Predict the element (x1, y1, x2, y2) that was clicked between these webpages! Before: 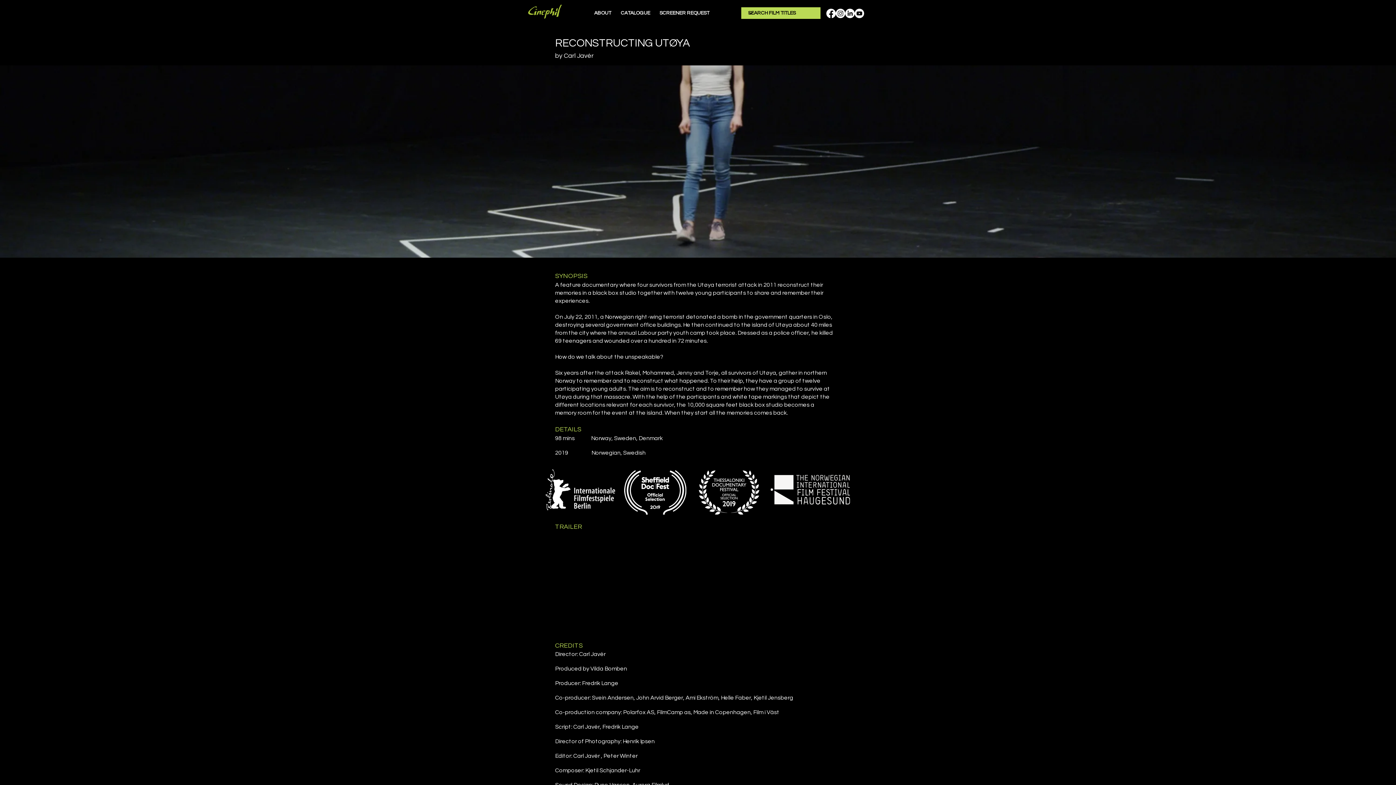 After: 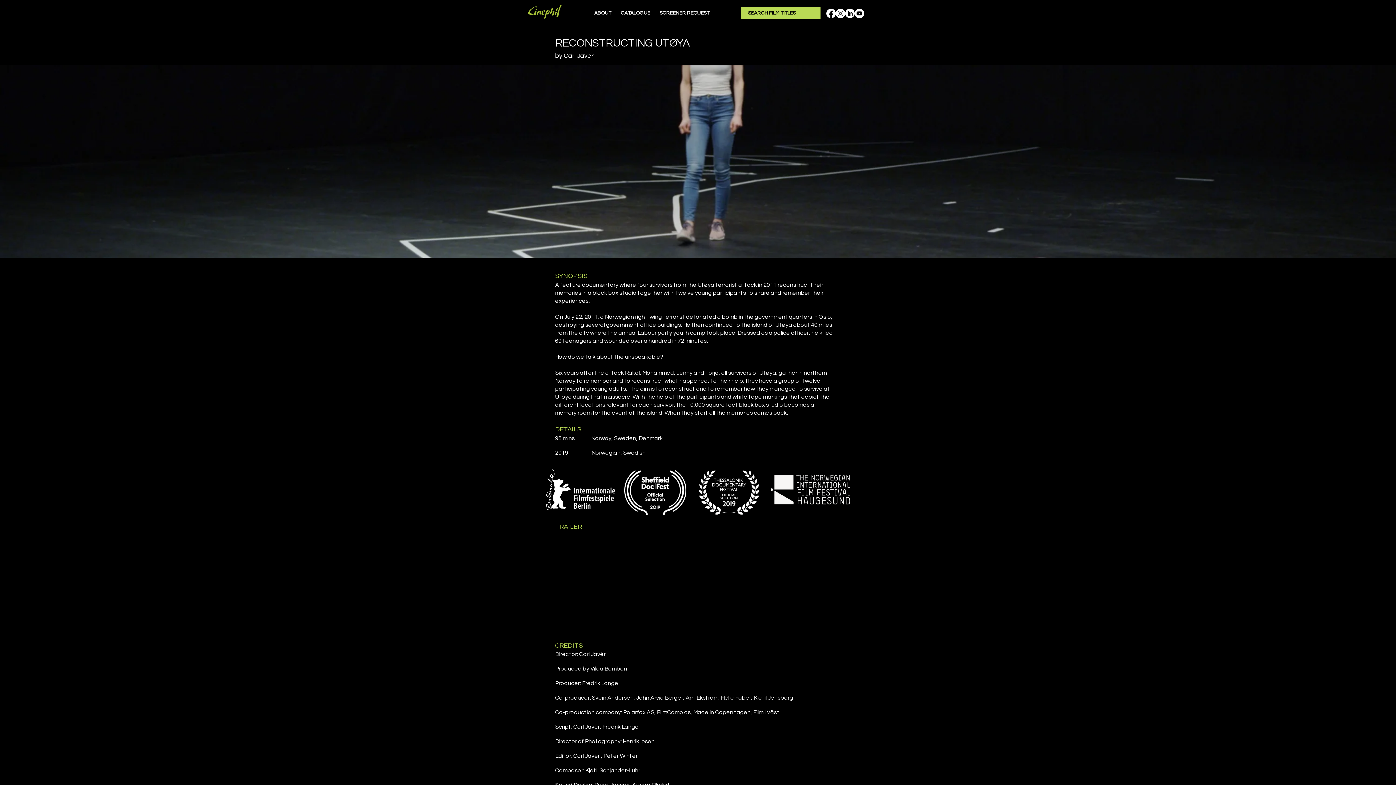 Action: bbox: (845, 8, 854, 18)